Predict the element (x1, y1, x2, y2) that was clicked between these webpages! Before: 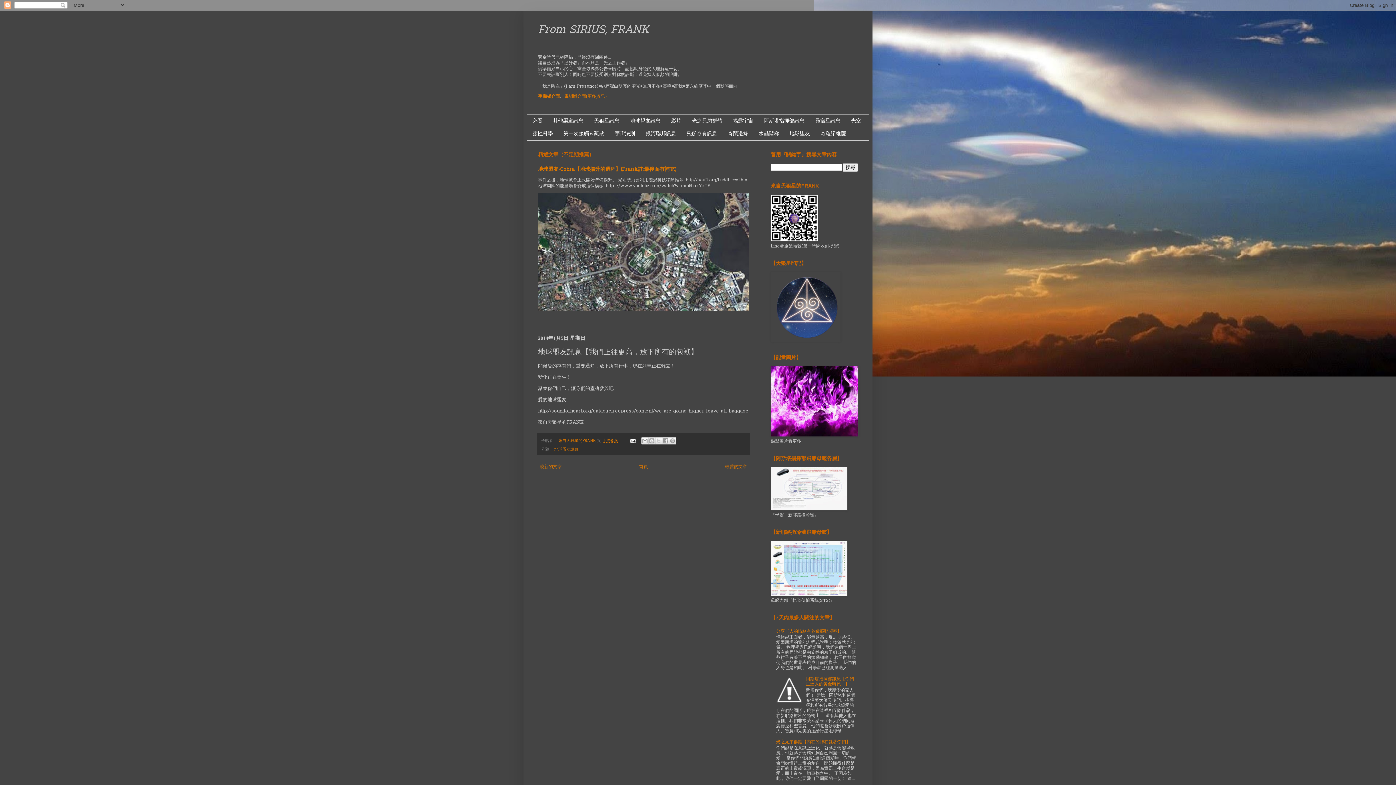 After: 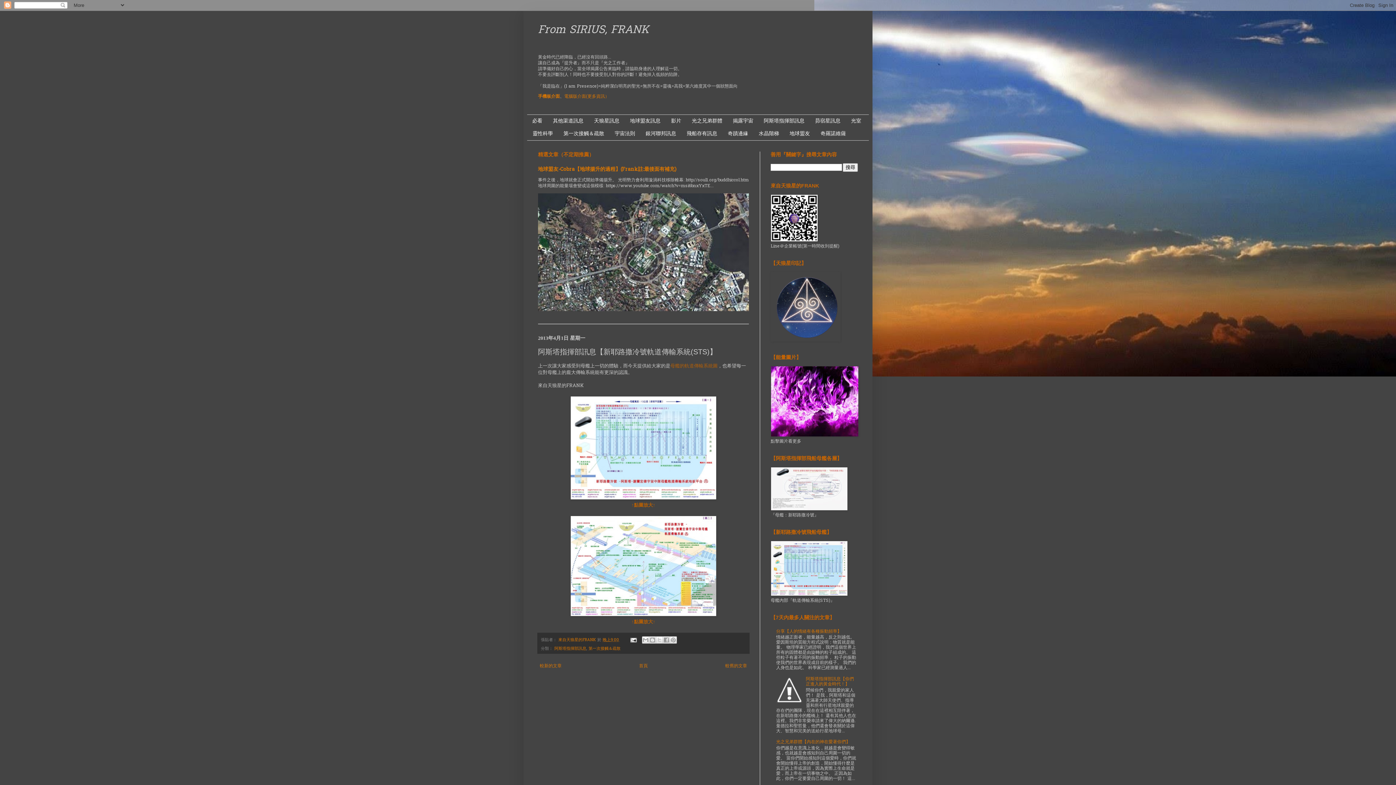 Action: bbox: (770, 591, 848, 598)